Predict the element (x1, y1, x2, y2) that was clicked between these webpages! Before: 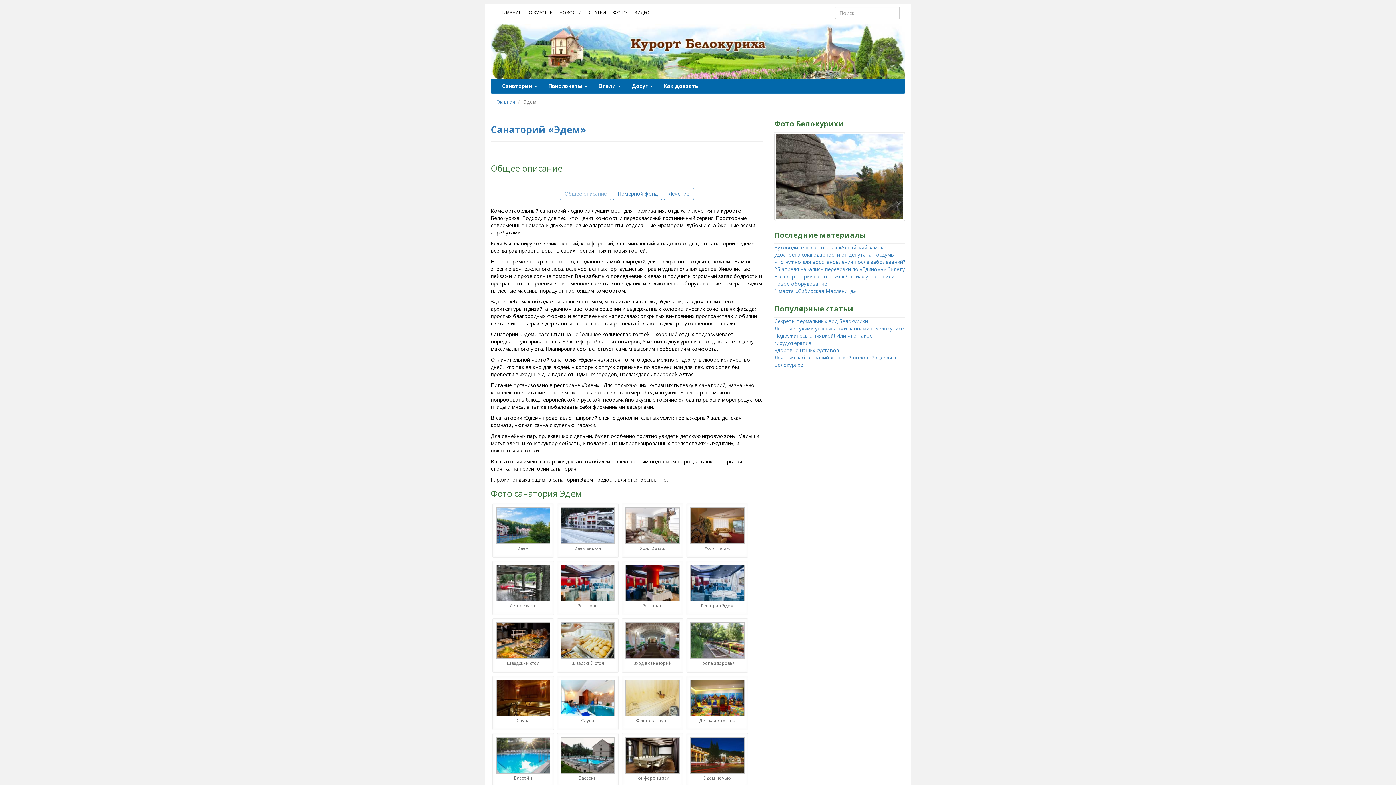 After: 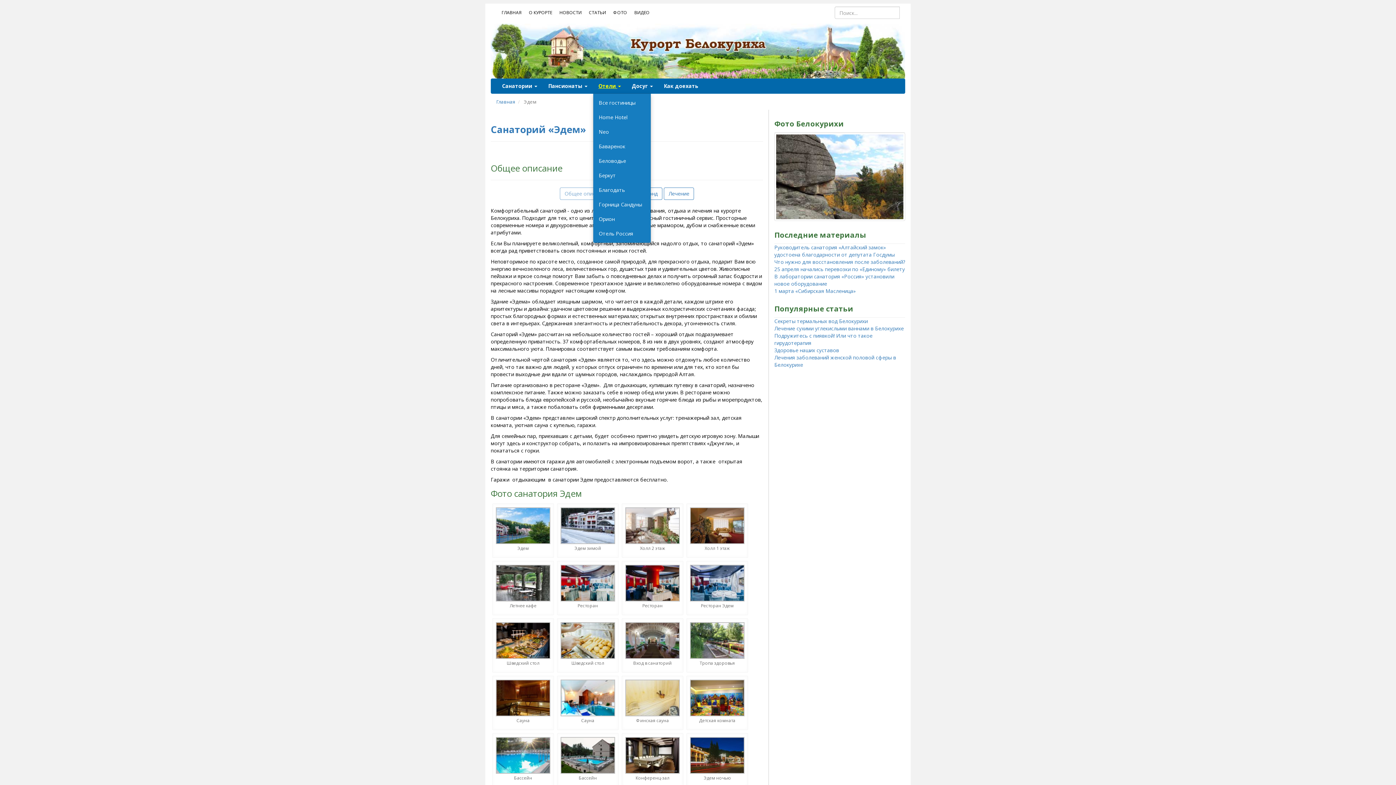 Action: label: Отели  bbox: (593, 78, 626, 93)